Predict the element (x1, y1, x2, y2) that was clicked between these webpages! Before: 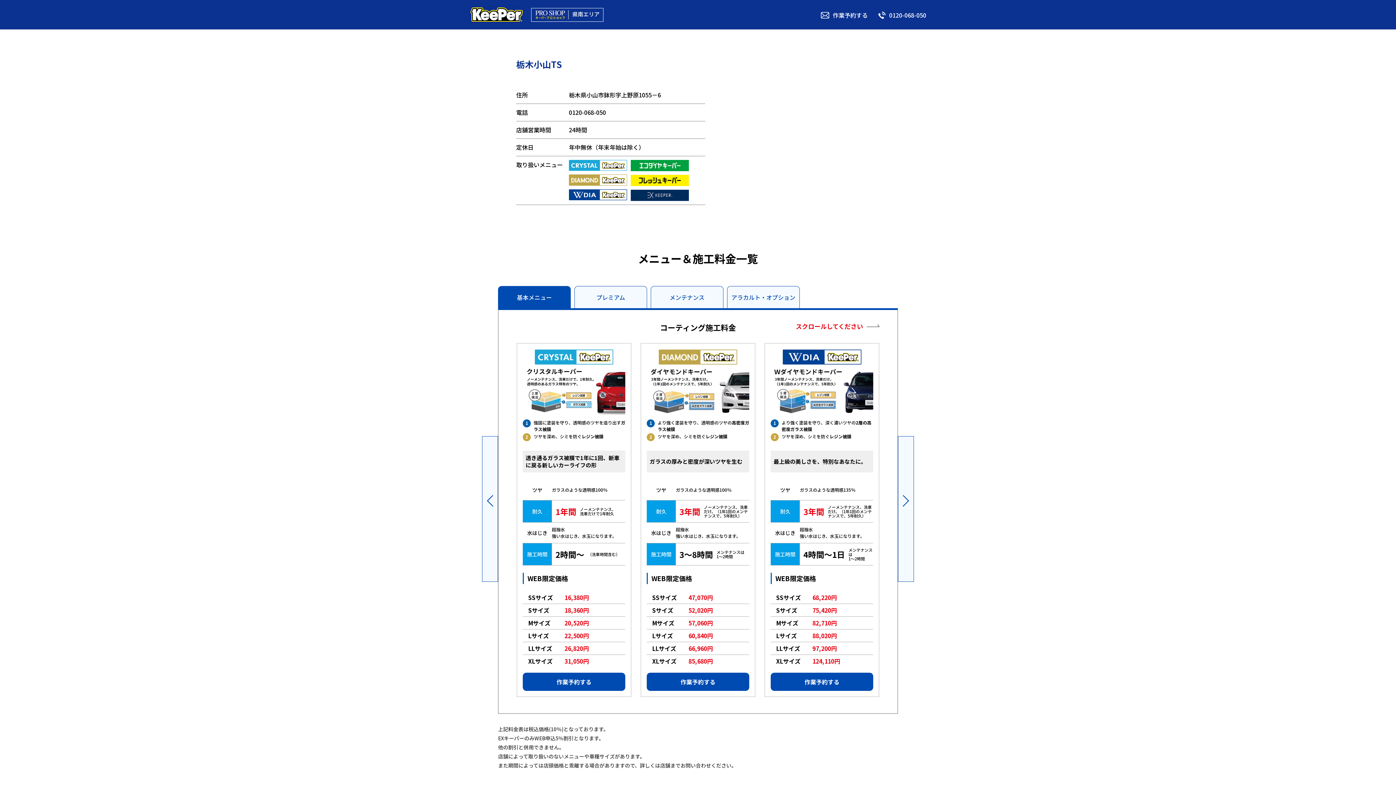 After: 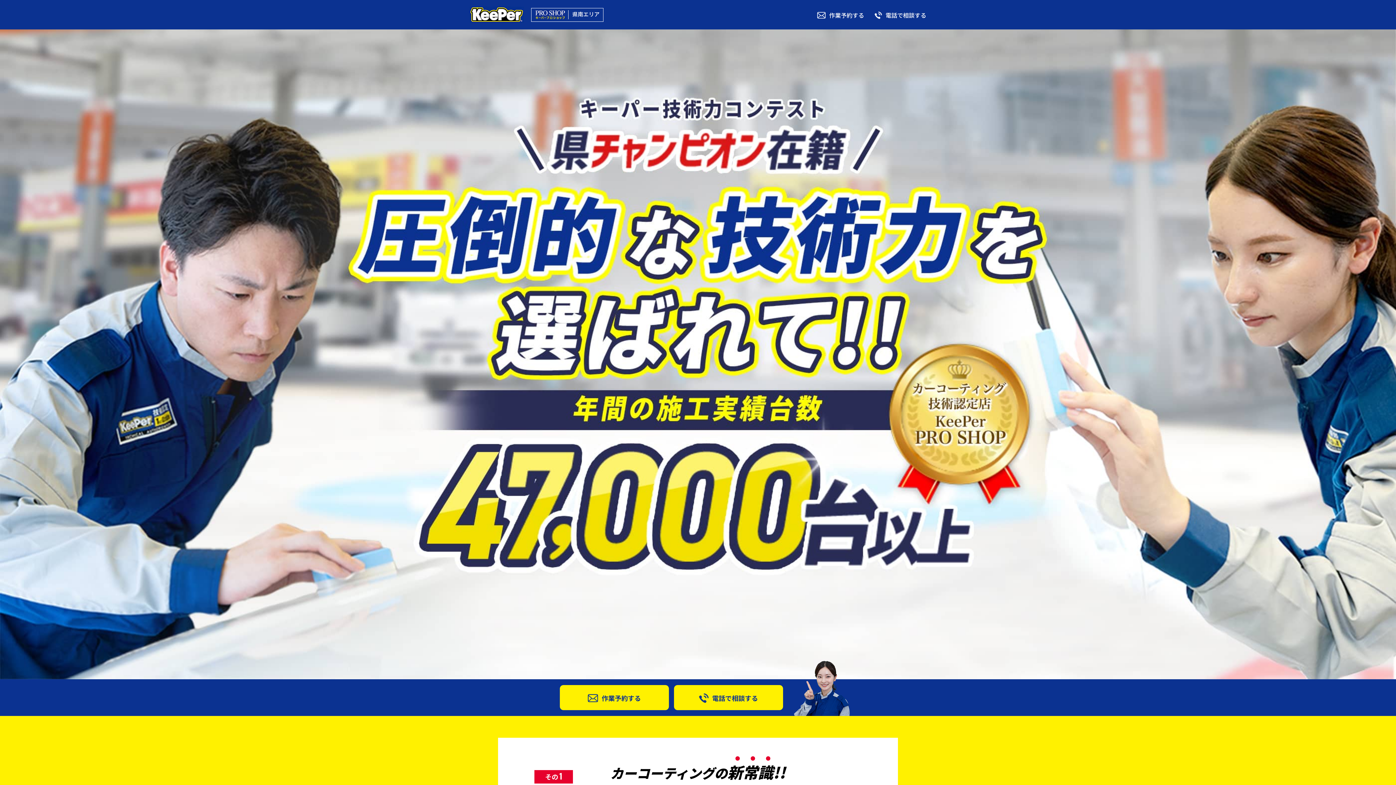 Action: bbox: (469, 15, 523, 24)